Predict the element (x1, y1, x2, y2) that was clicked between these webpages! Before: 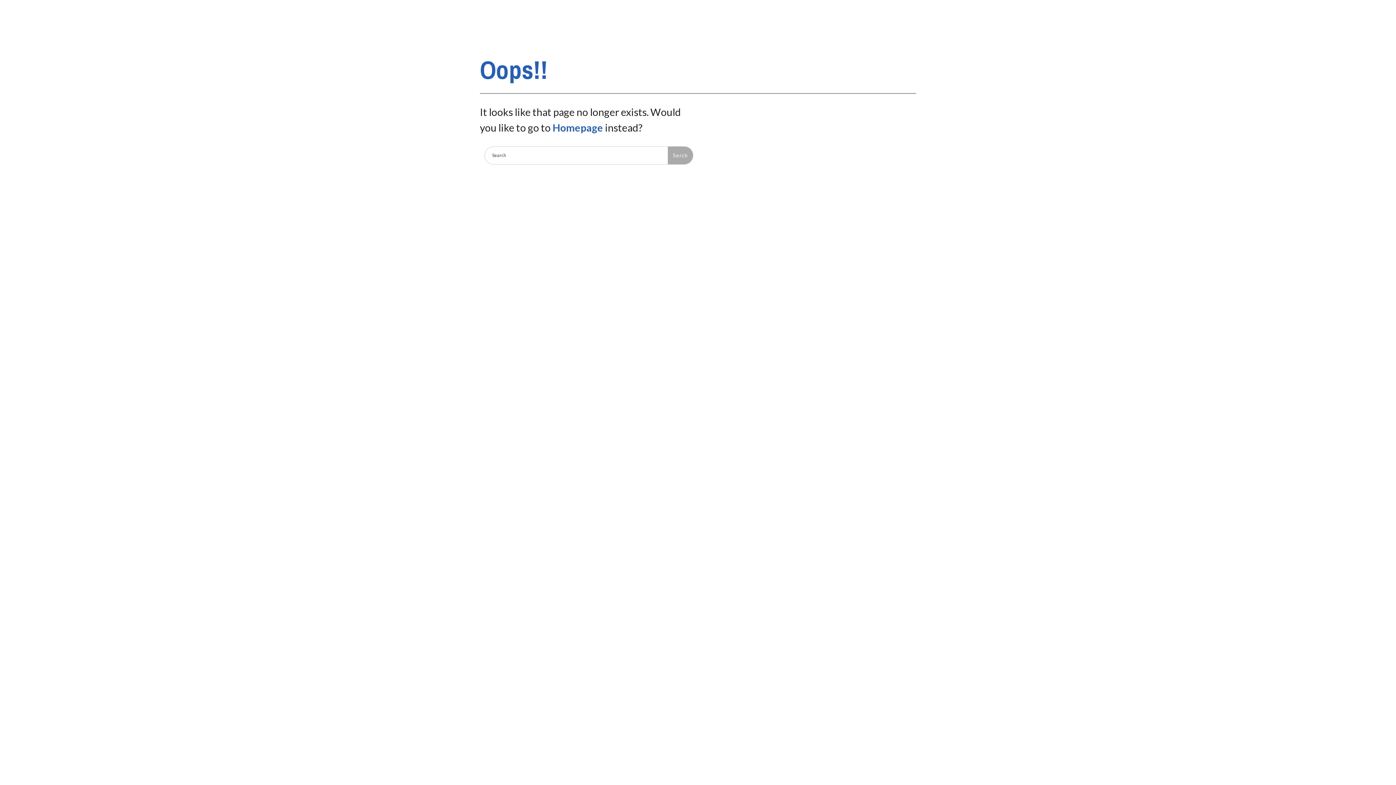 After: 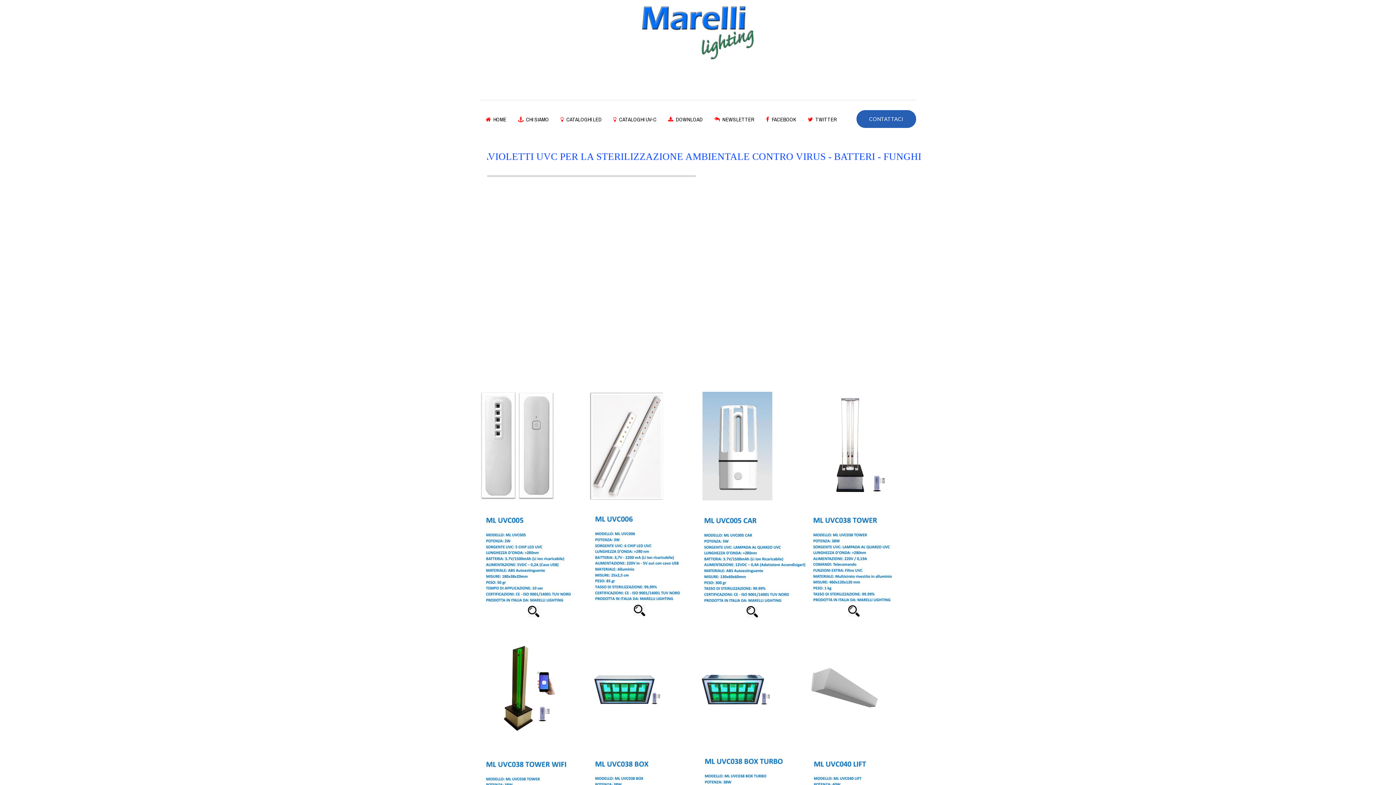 Action: bbox: (552, 121, 603, 133) label: Homepage